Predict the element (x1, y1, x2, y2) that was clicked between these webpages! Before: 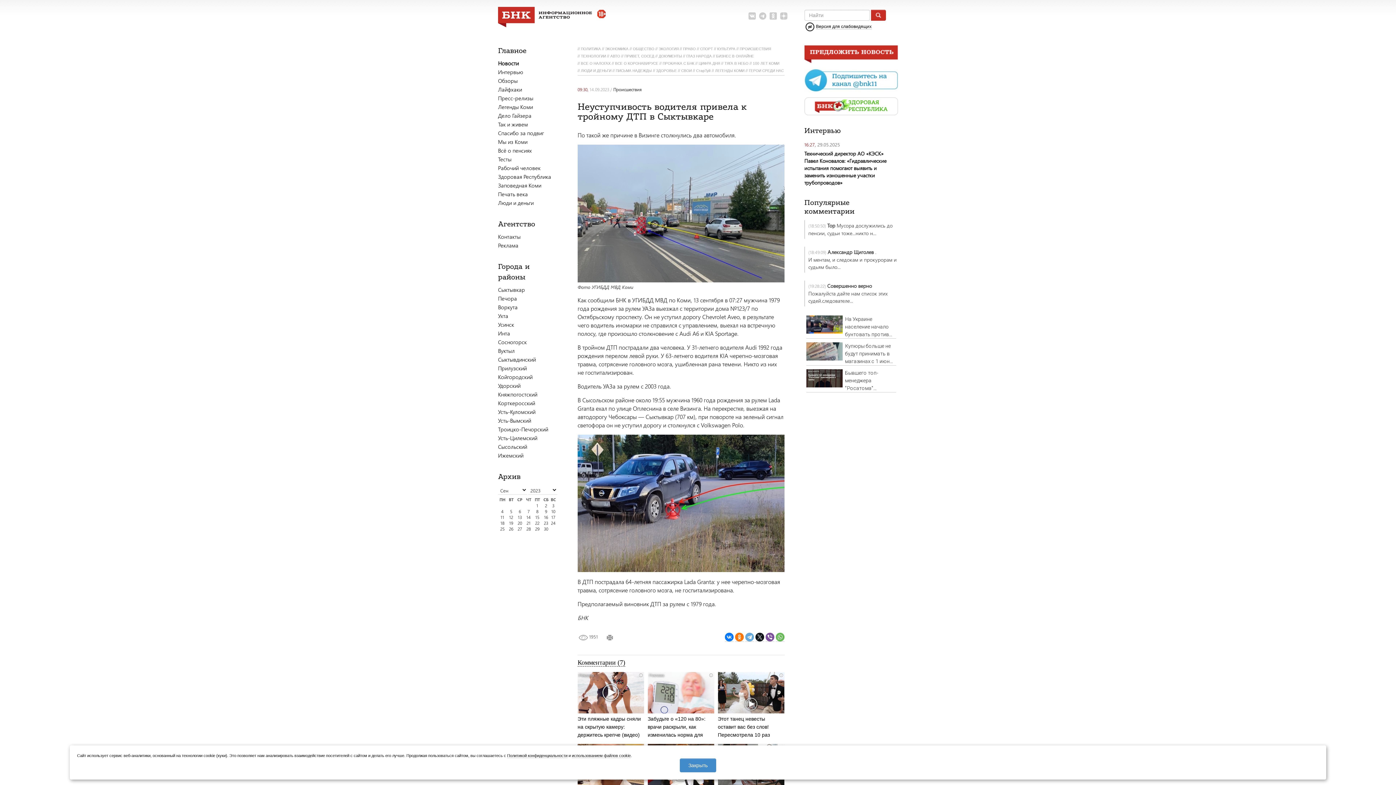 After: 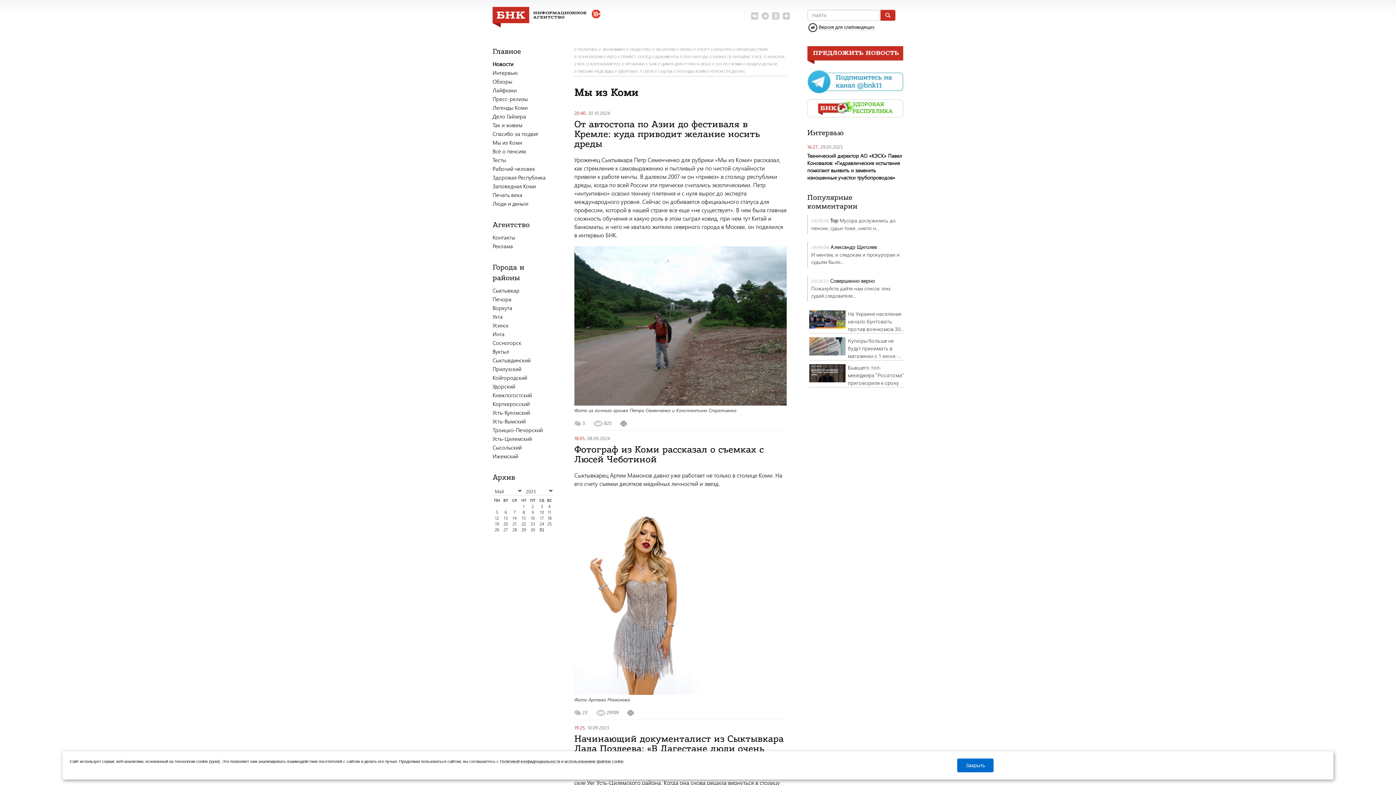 Action: bbox: (498, 138, 557, 145) label: Мы из Коми